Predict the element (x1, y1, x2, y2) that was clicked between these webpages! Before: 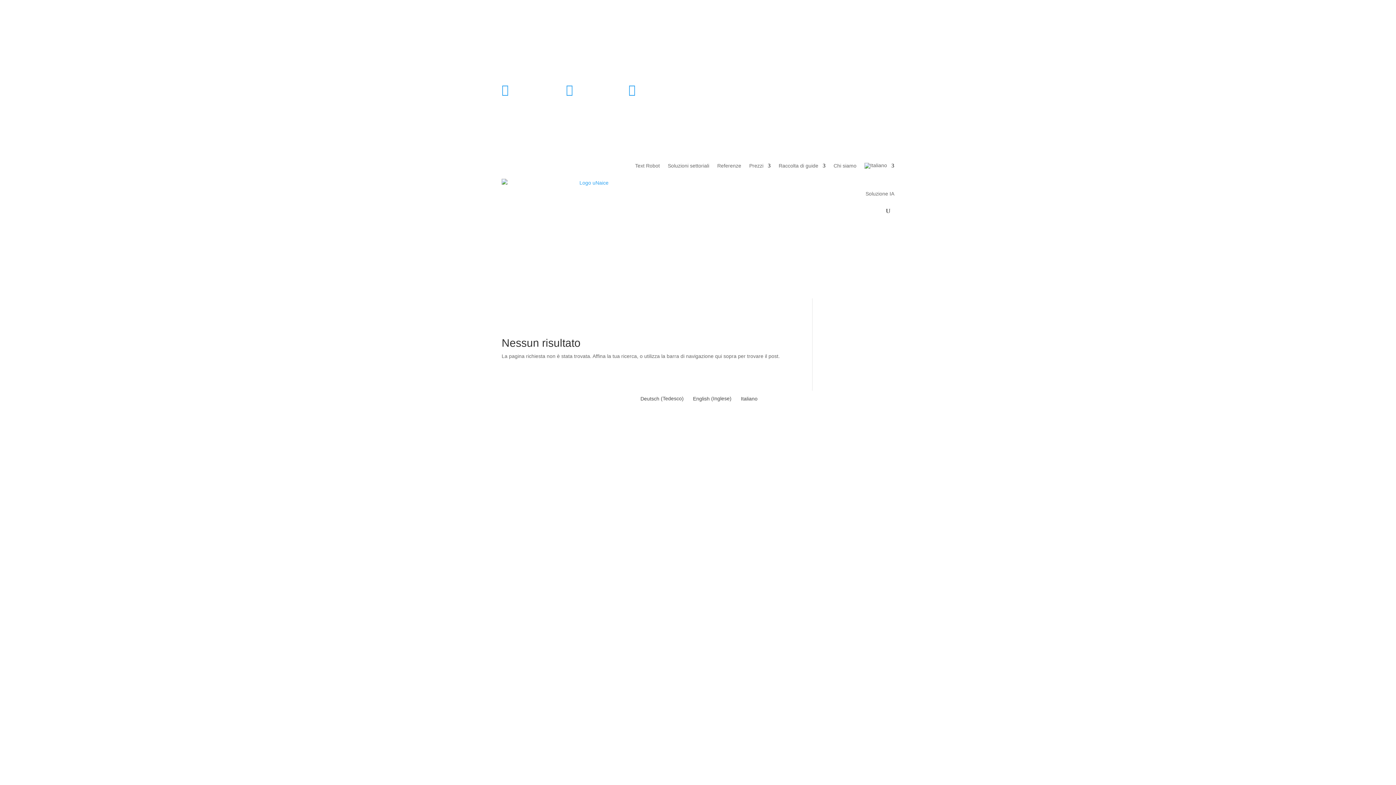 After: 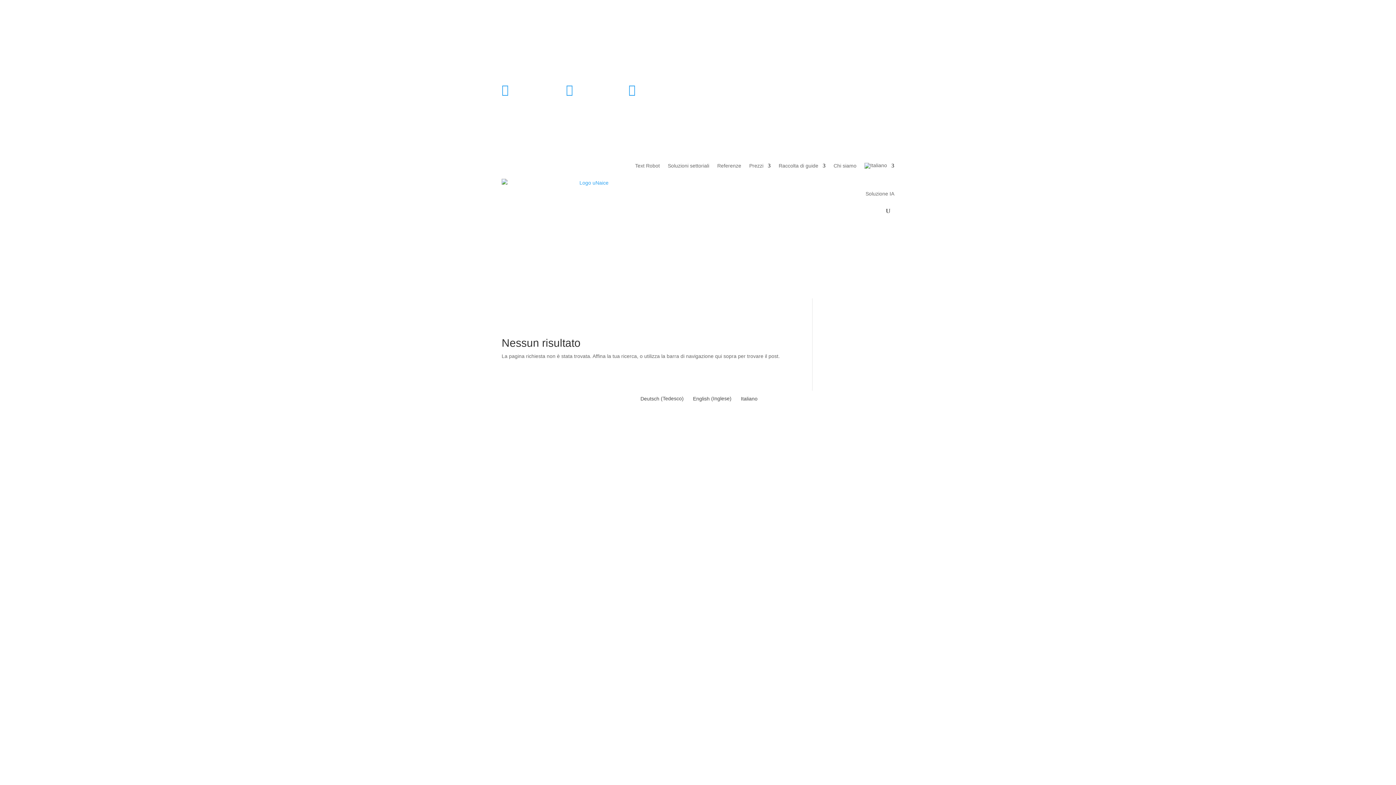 Action: bbox: (886, 86, 894, 94)